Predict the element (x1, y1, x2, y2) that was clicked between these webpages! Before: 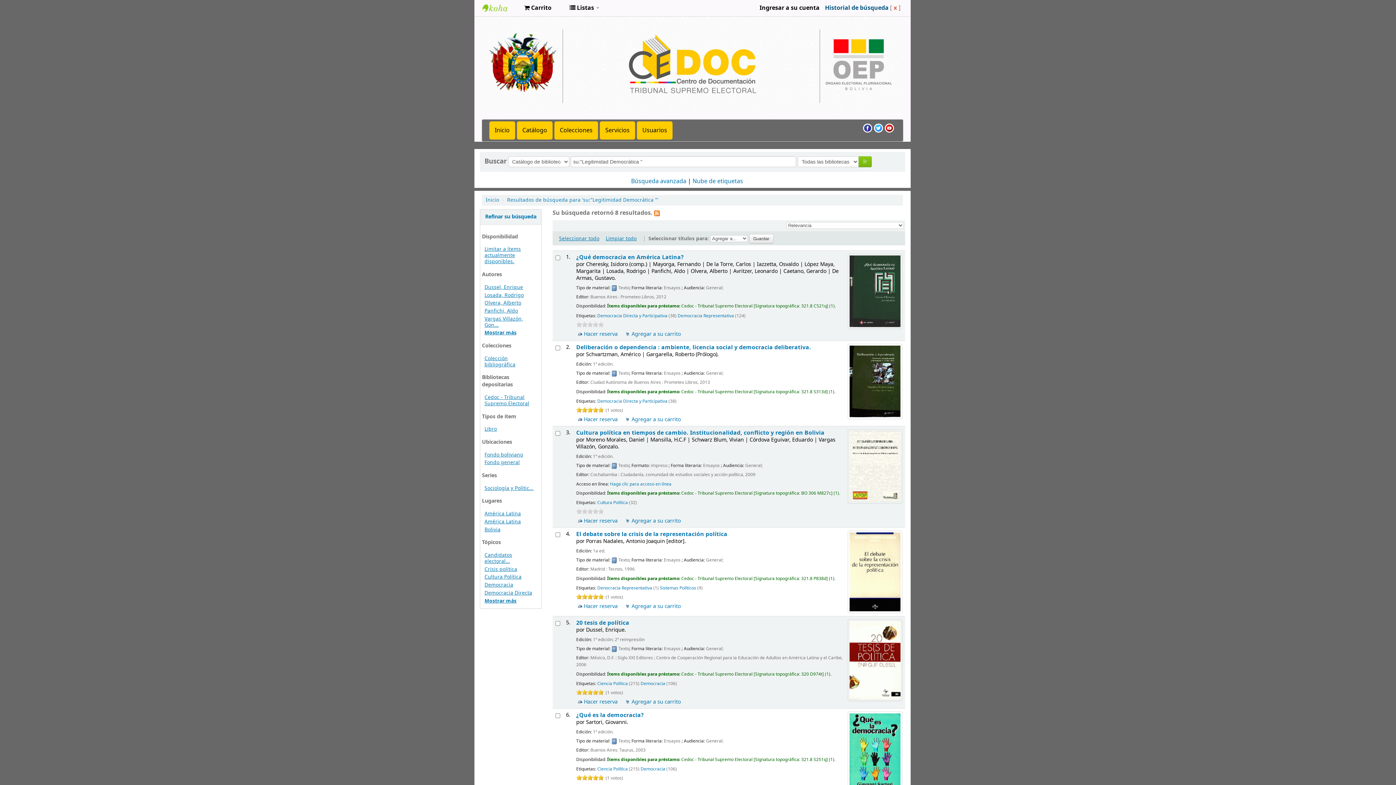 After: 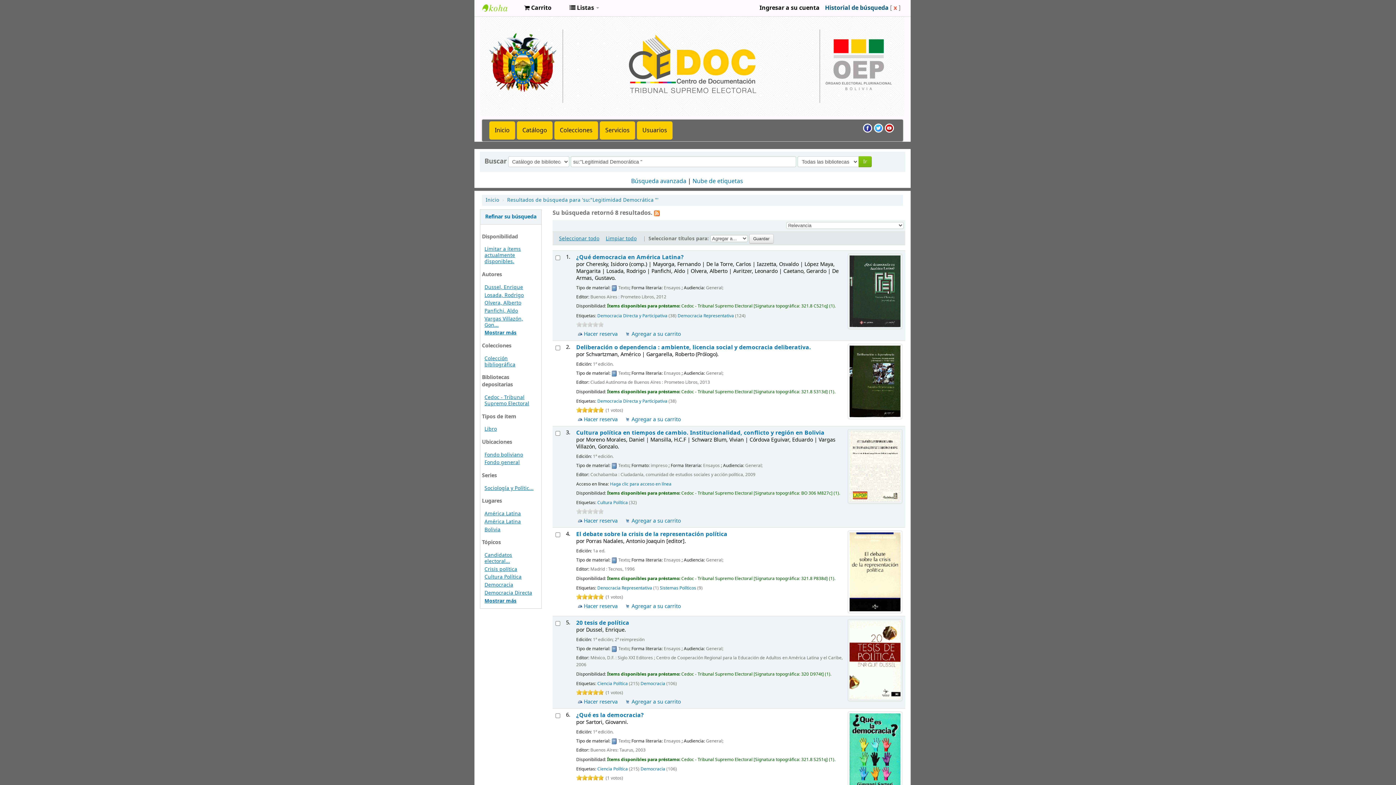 Action: bbox: (581, 594, 587, 599) label: 2